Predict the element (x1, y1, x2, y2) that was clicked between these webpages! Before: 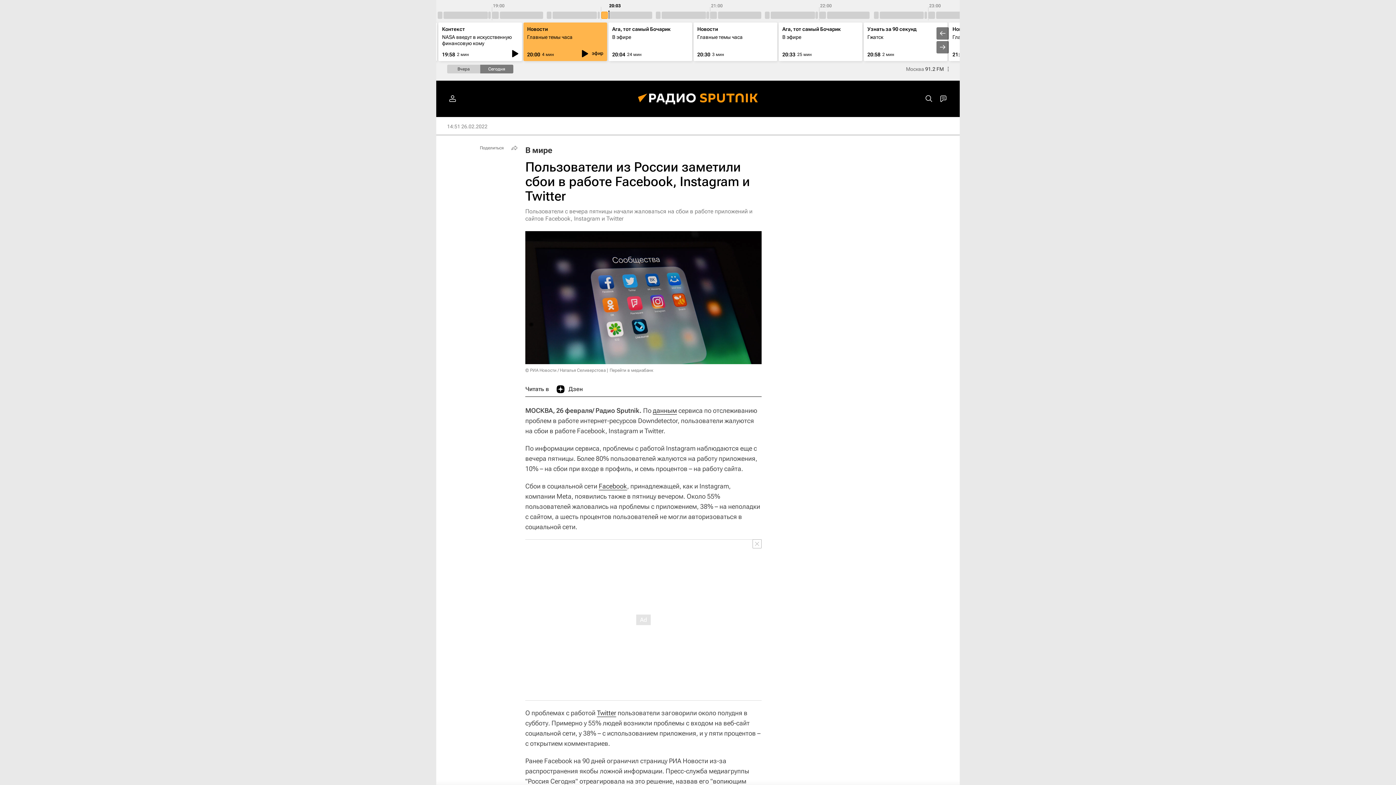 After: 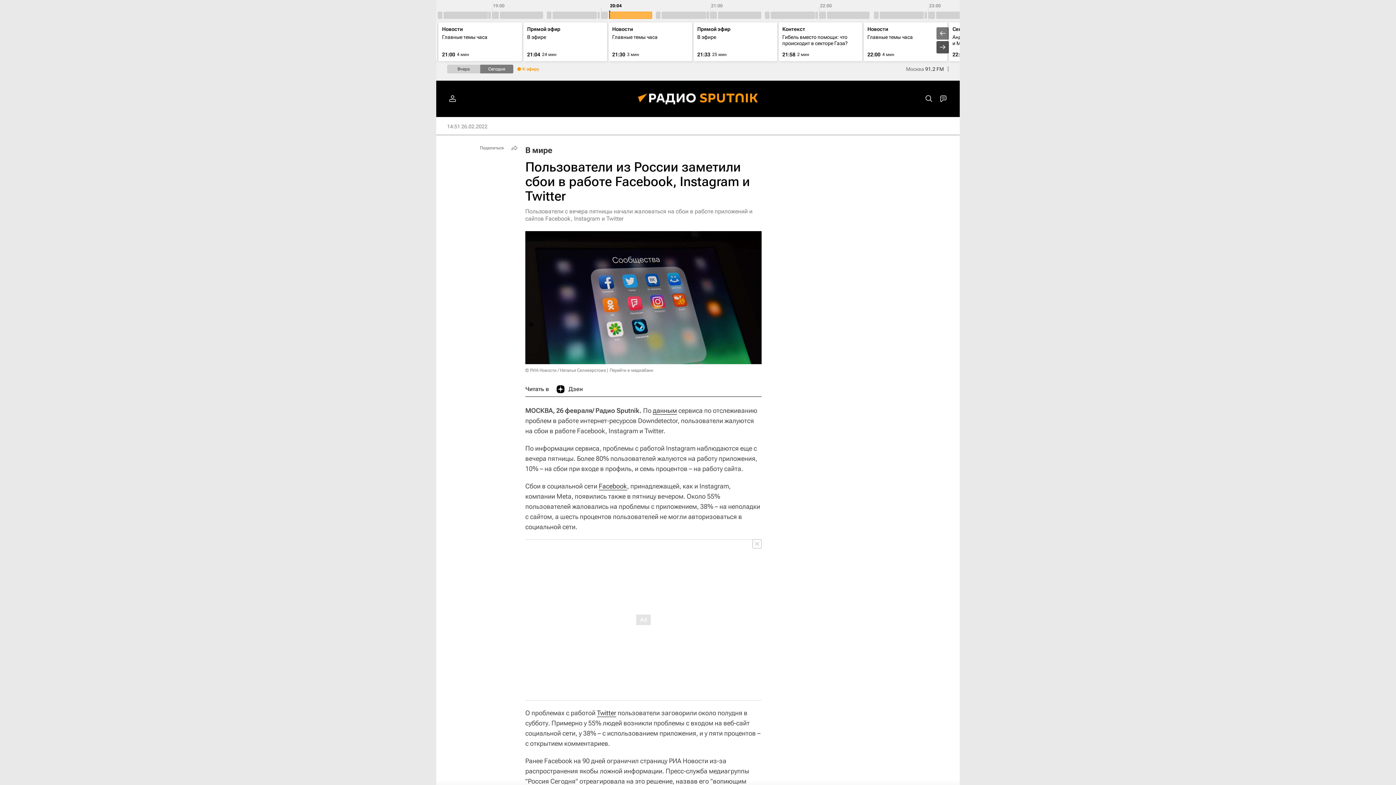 Action: bbox: (936, 41, 949, 53)